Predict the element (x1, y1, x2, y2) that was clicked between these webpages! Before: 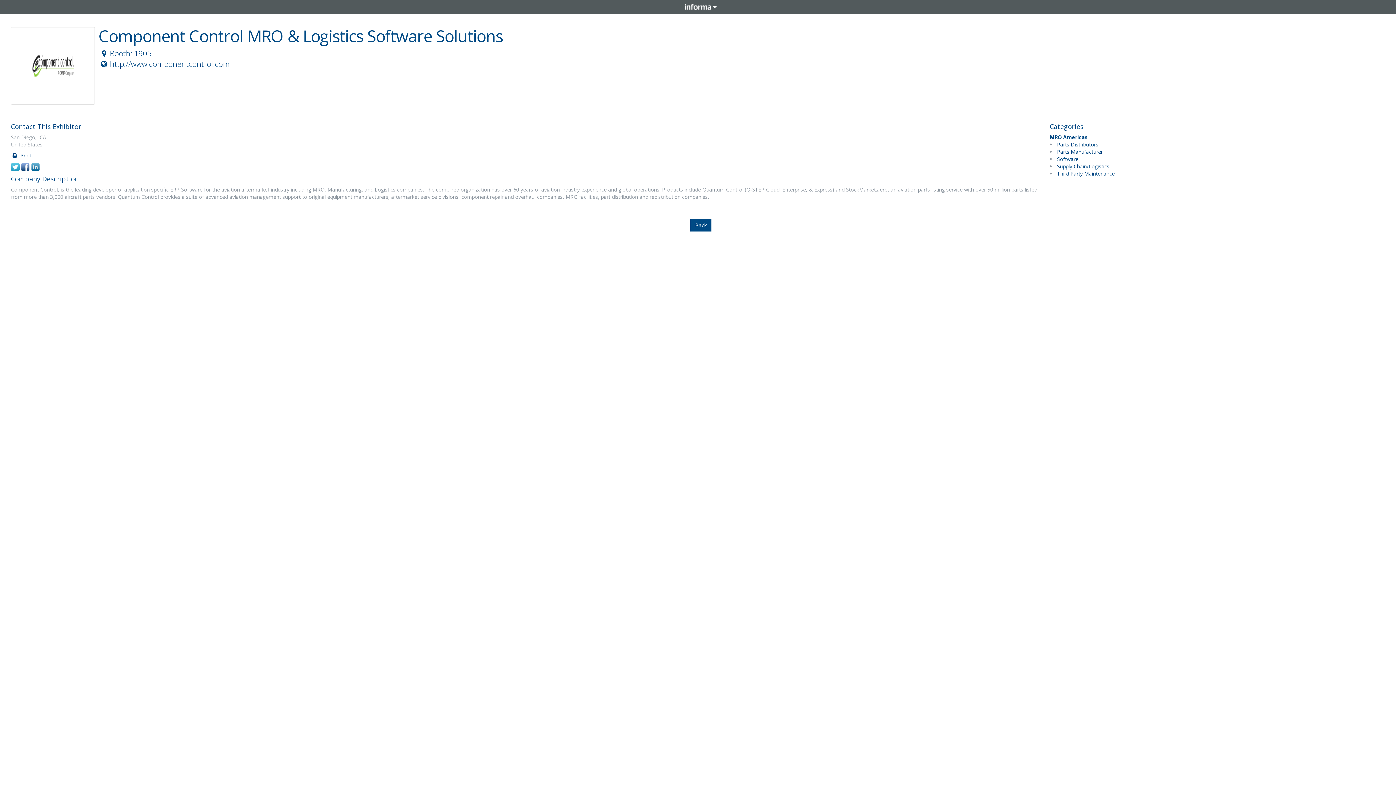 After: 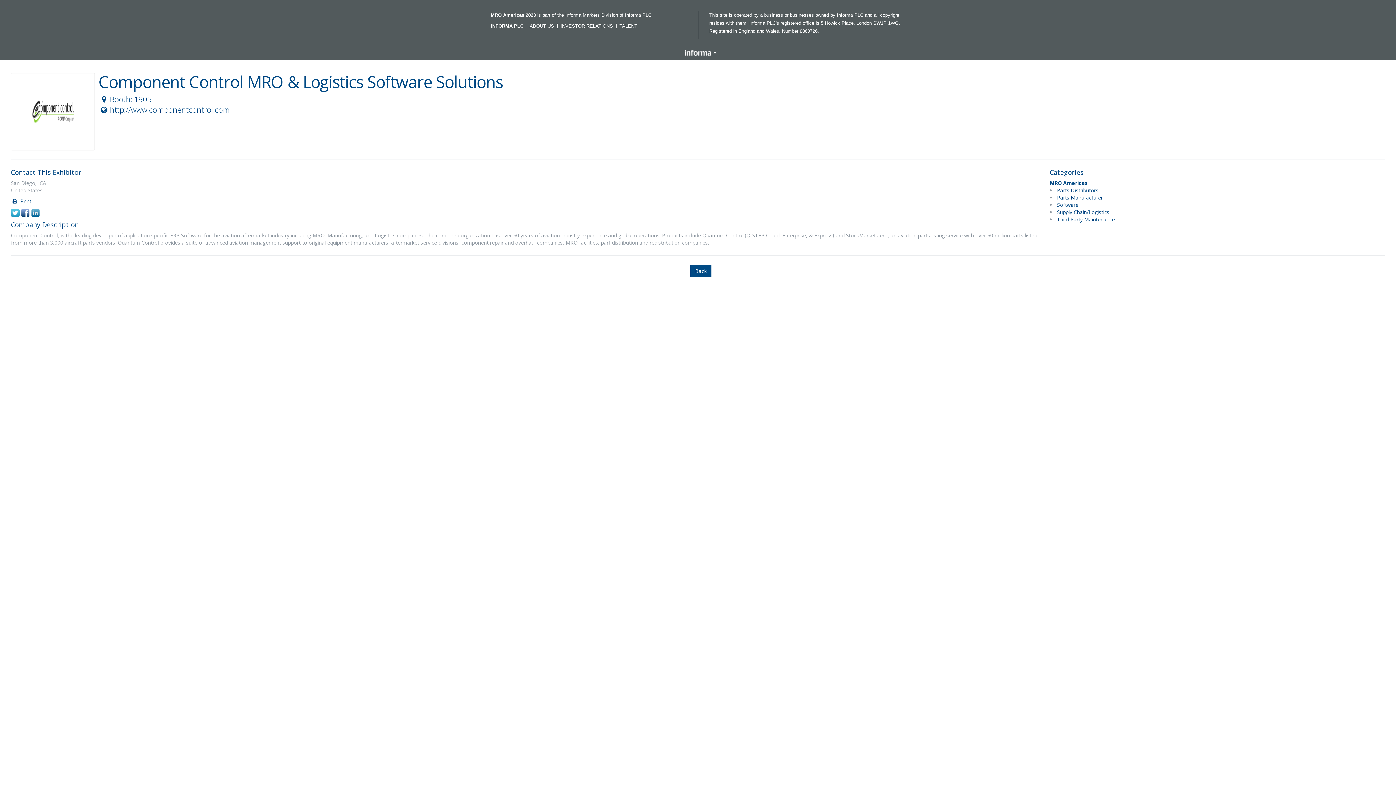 Action: bbox: (685, 4, 711, 9)